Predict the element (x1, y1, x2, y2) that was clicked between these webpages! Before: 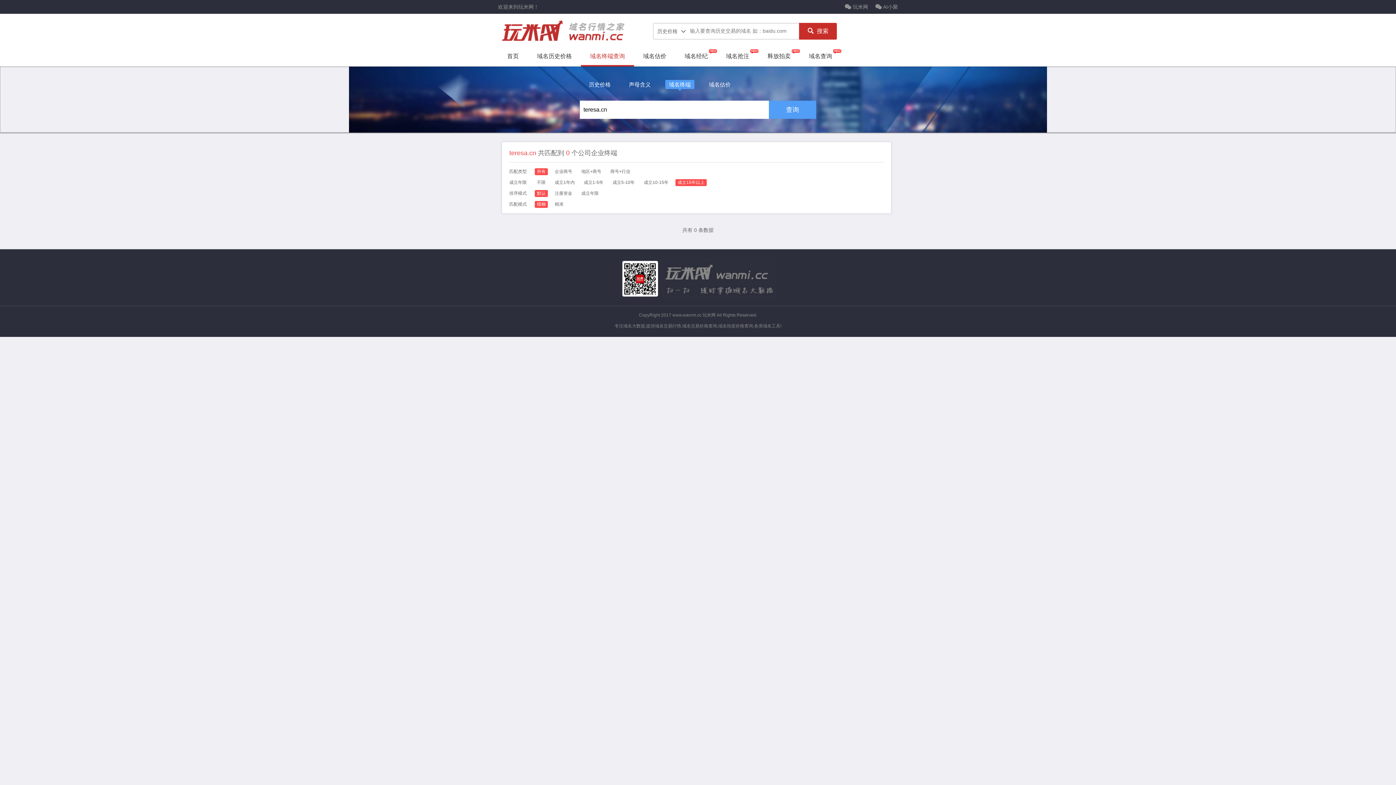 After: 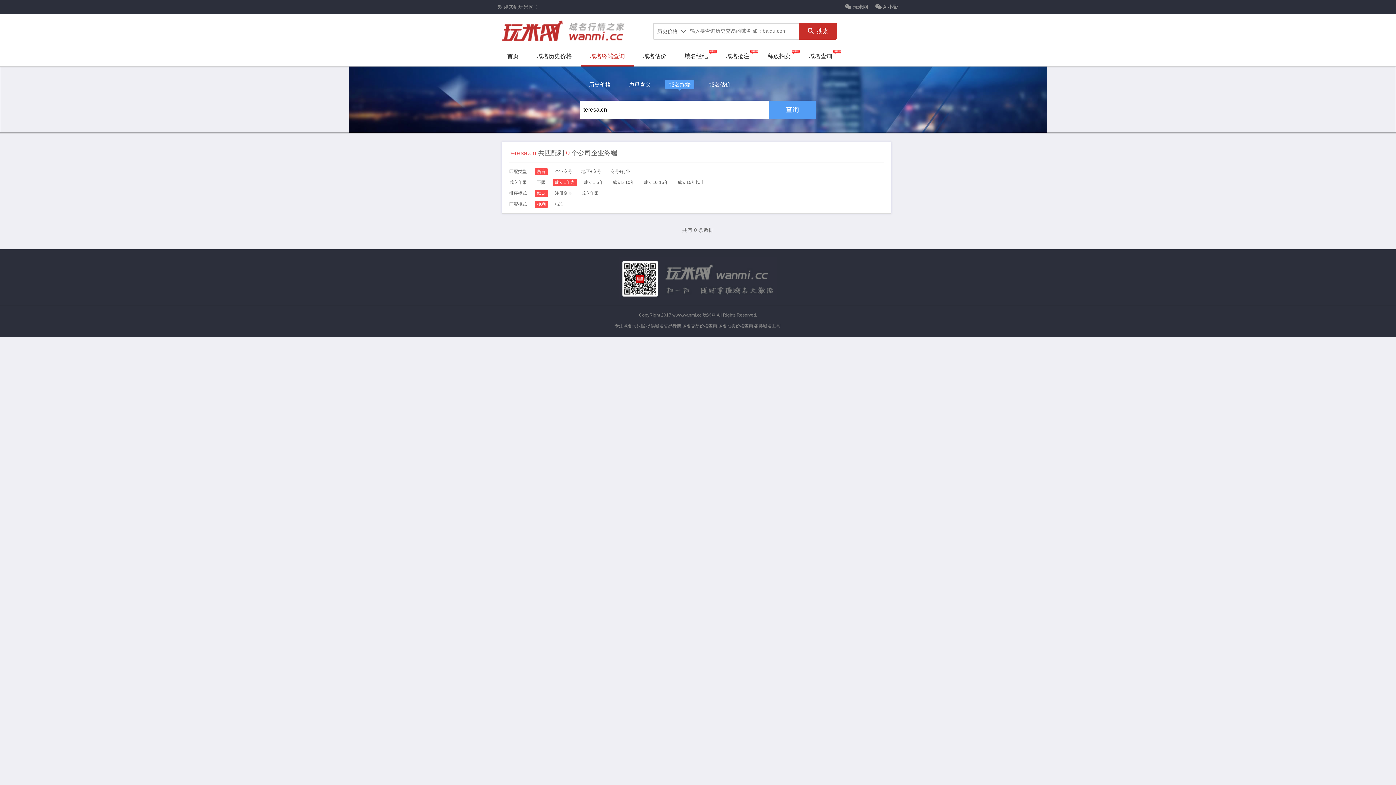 Action: label: 成立1年内 bbox: (552, 179, 577, 186)